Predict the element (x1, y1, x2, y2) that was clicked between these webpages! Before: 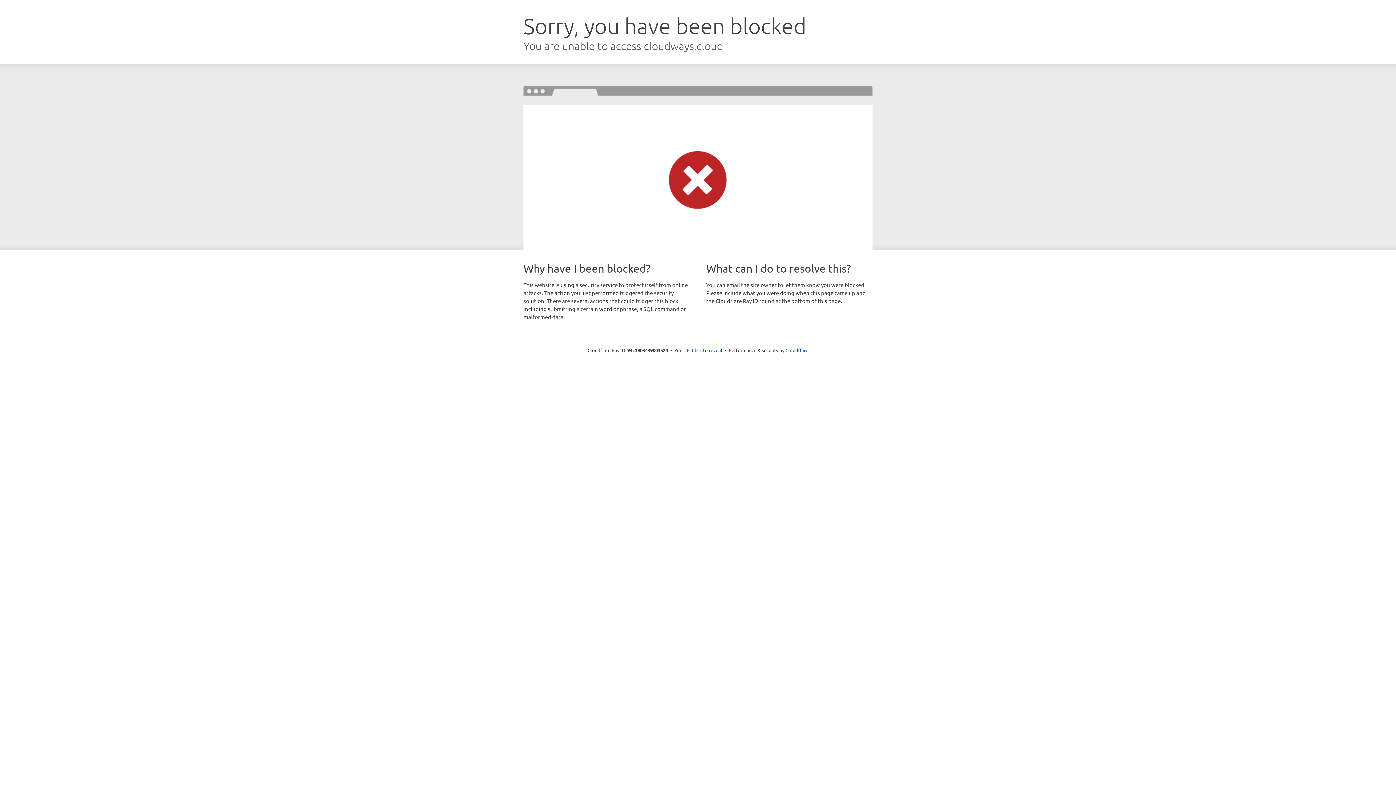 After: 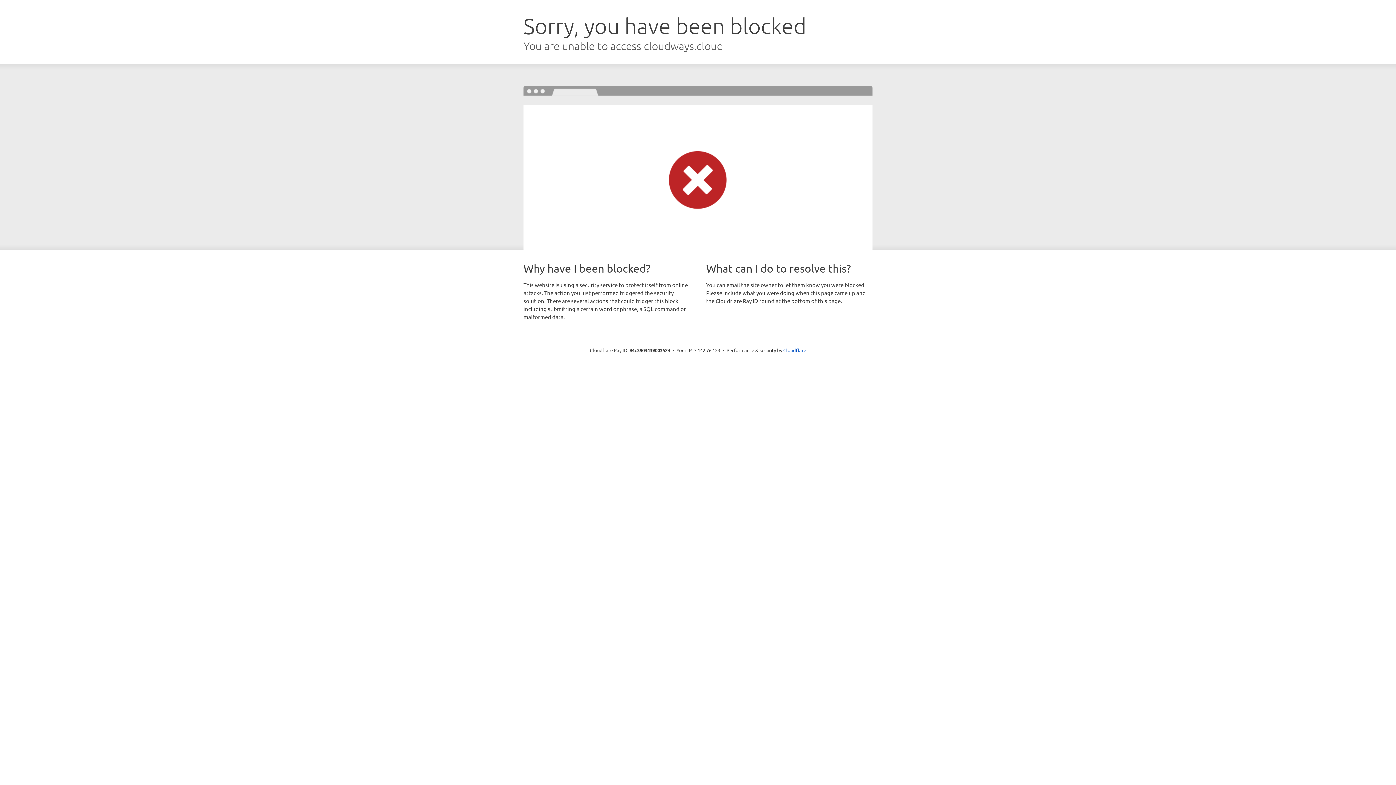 Action: label: Click to reveal bbox: (692, 346, 722, 353)